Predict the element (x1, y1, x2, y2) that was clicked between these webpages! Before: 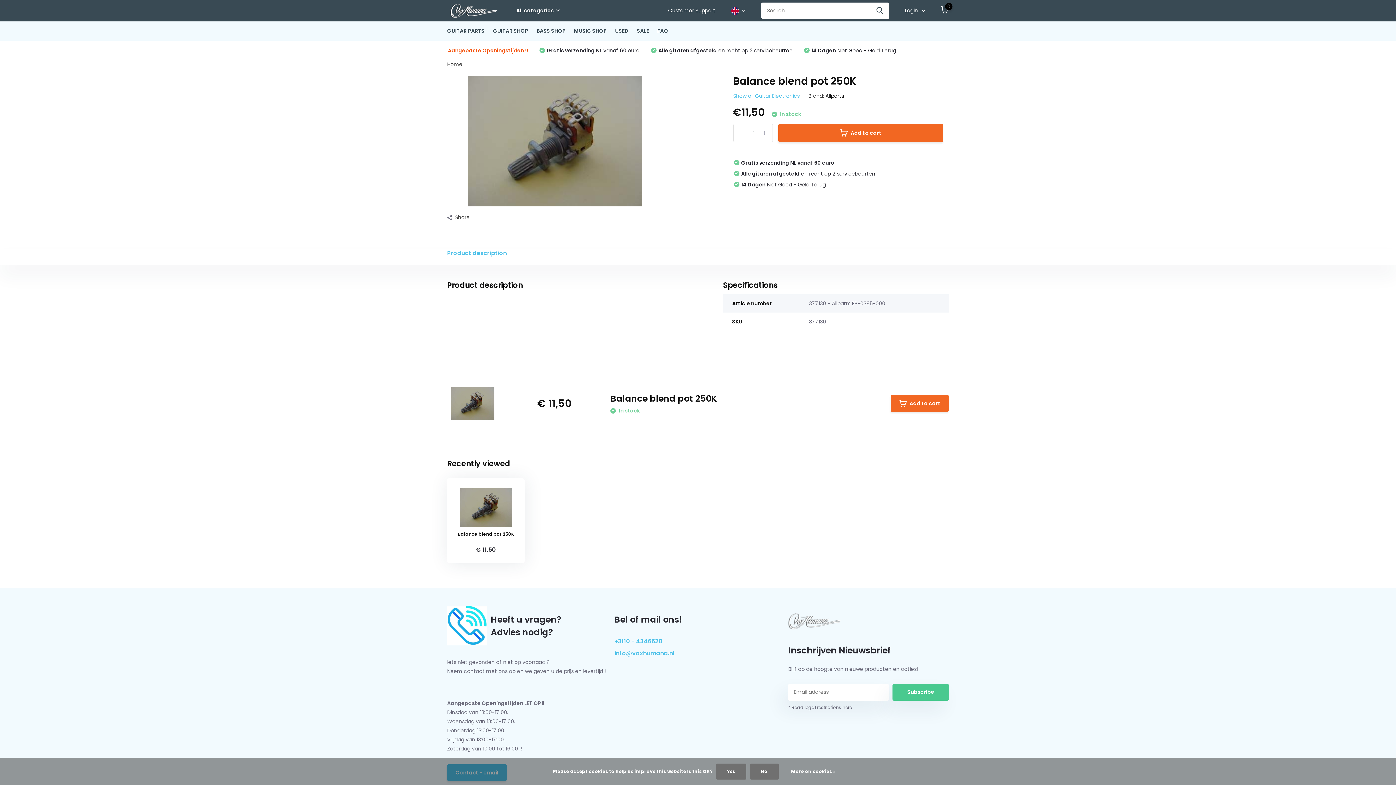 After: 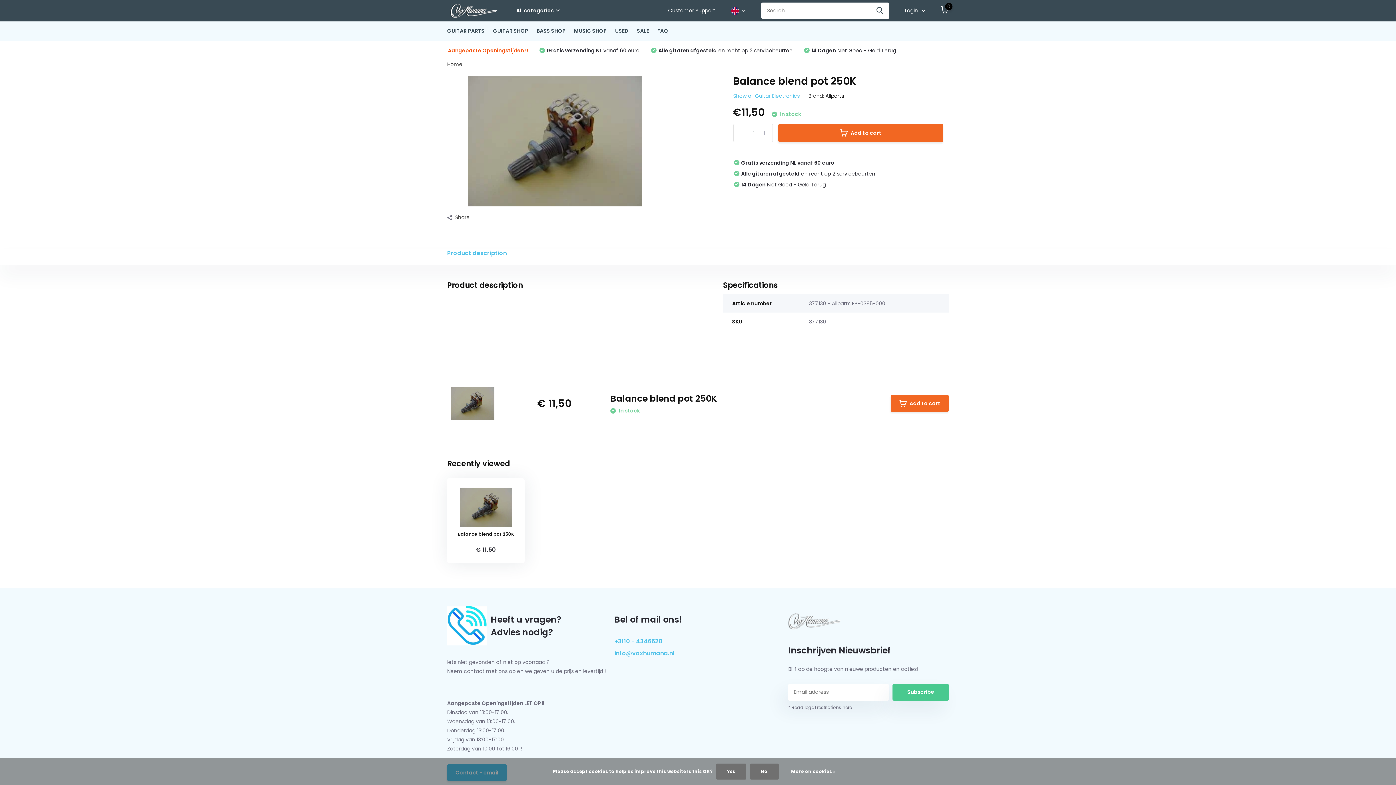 Action: bbox: (447, 478, 524, 563) label: Balance blend pot 250K
€ 11,50